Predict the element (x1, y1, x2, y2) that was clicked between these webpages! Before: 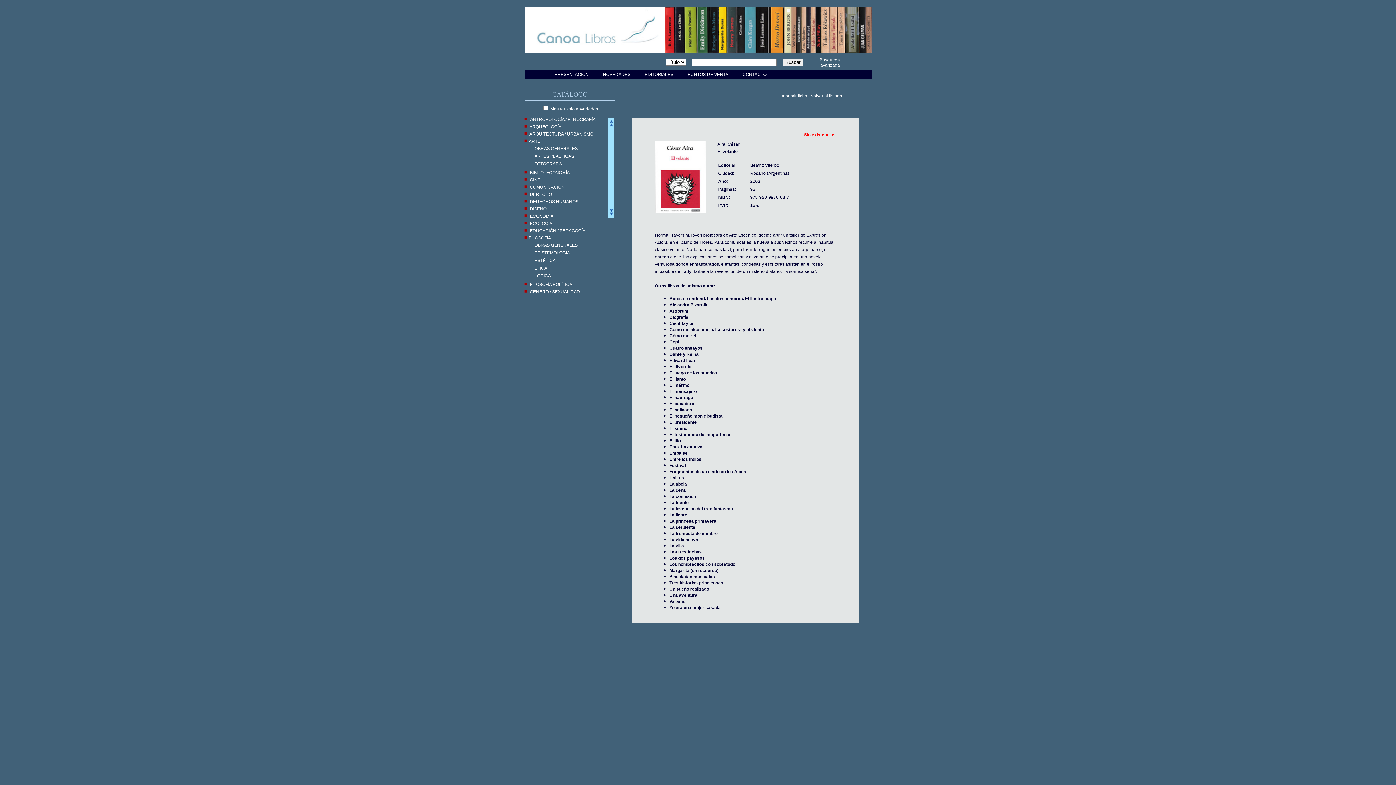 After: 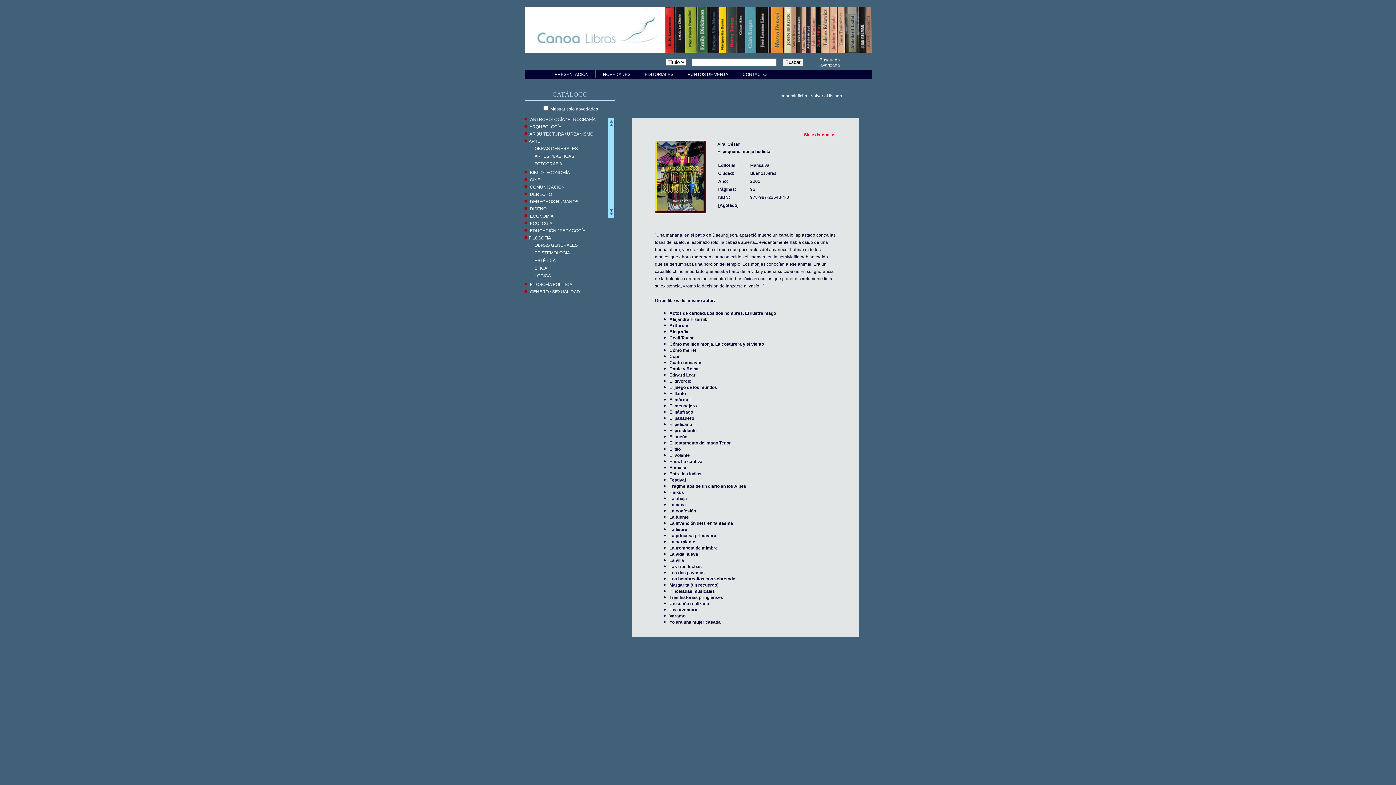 Action: bbox: (669, 413, 722, 418) label: El pequeño monje budista